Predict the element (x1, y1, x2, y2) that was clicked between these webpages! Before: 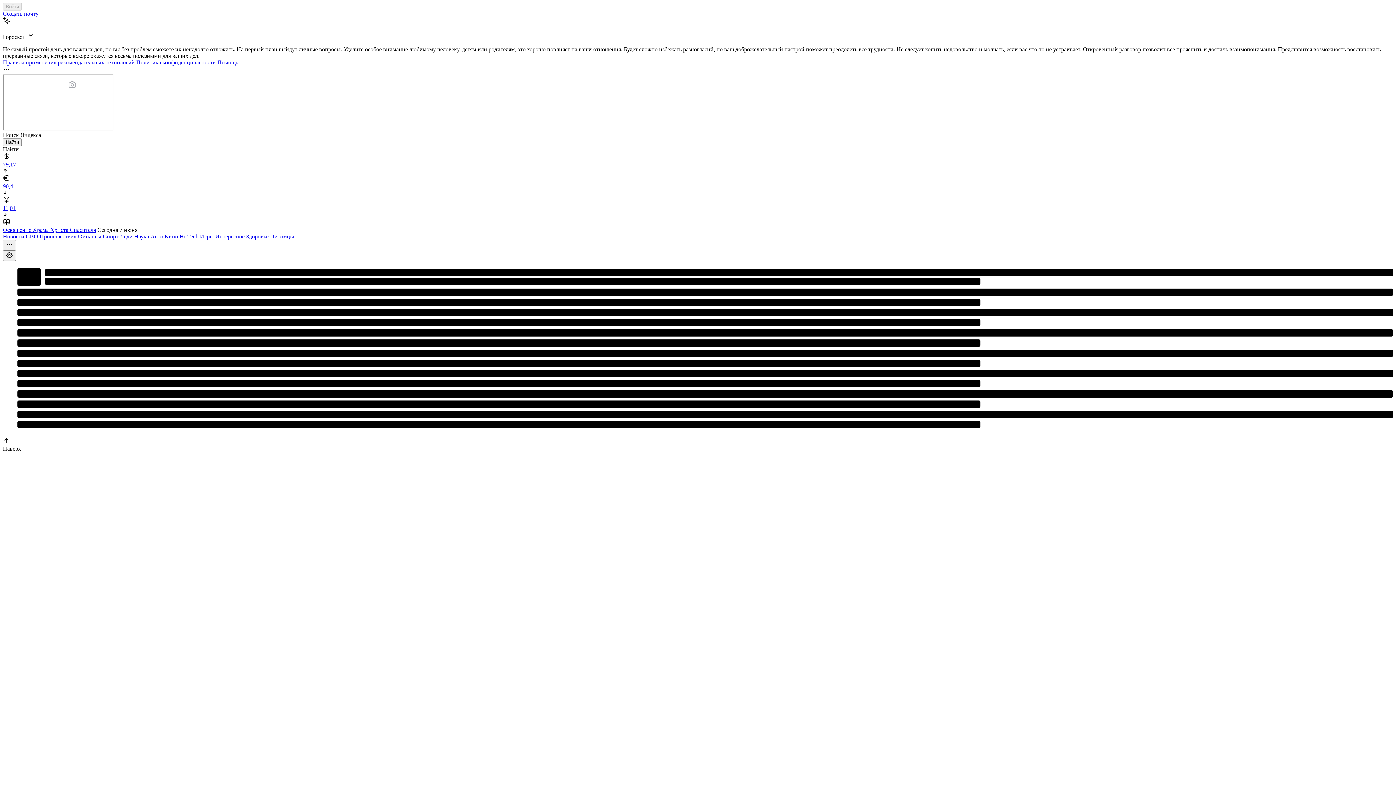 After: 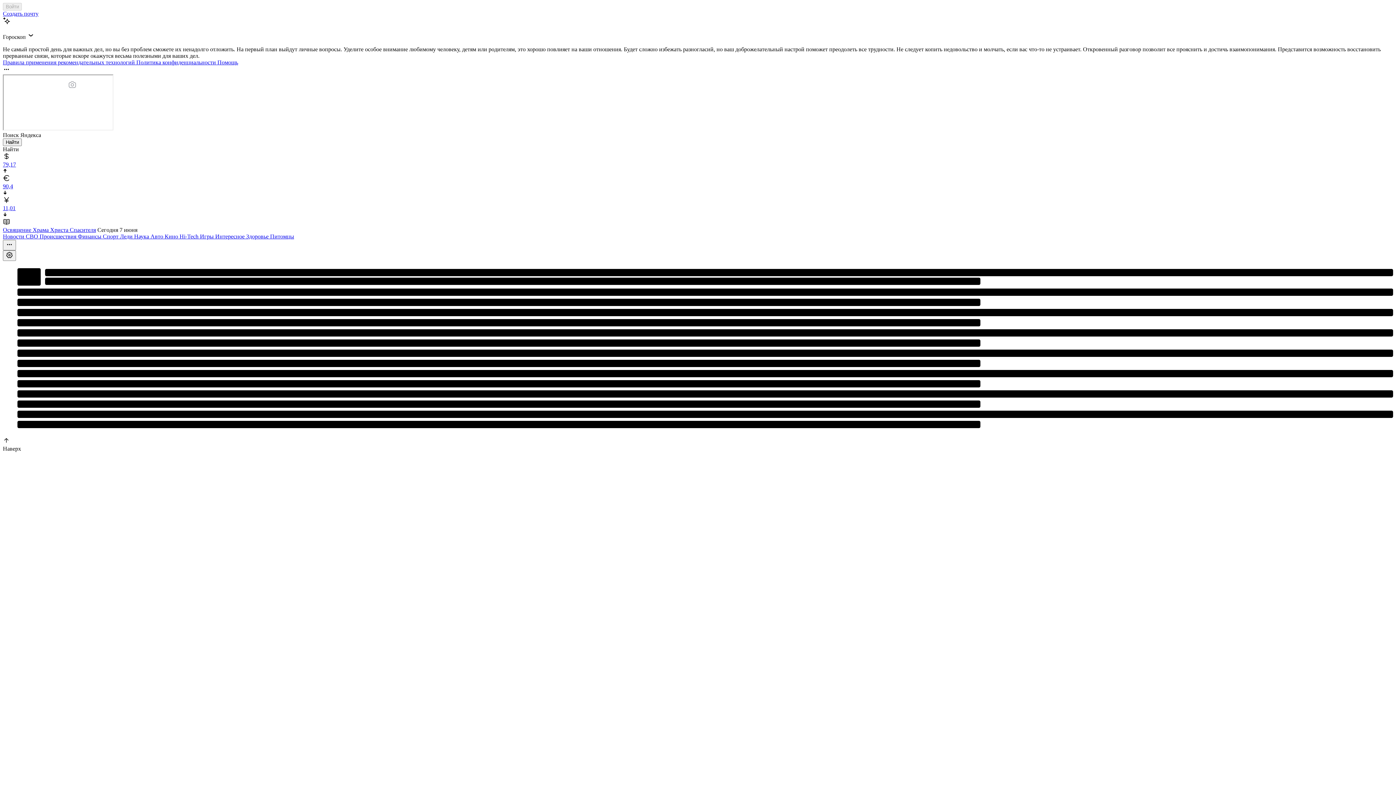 Action: bbox: (2, 233, 25, 239) label: Новости 